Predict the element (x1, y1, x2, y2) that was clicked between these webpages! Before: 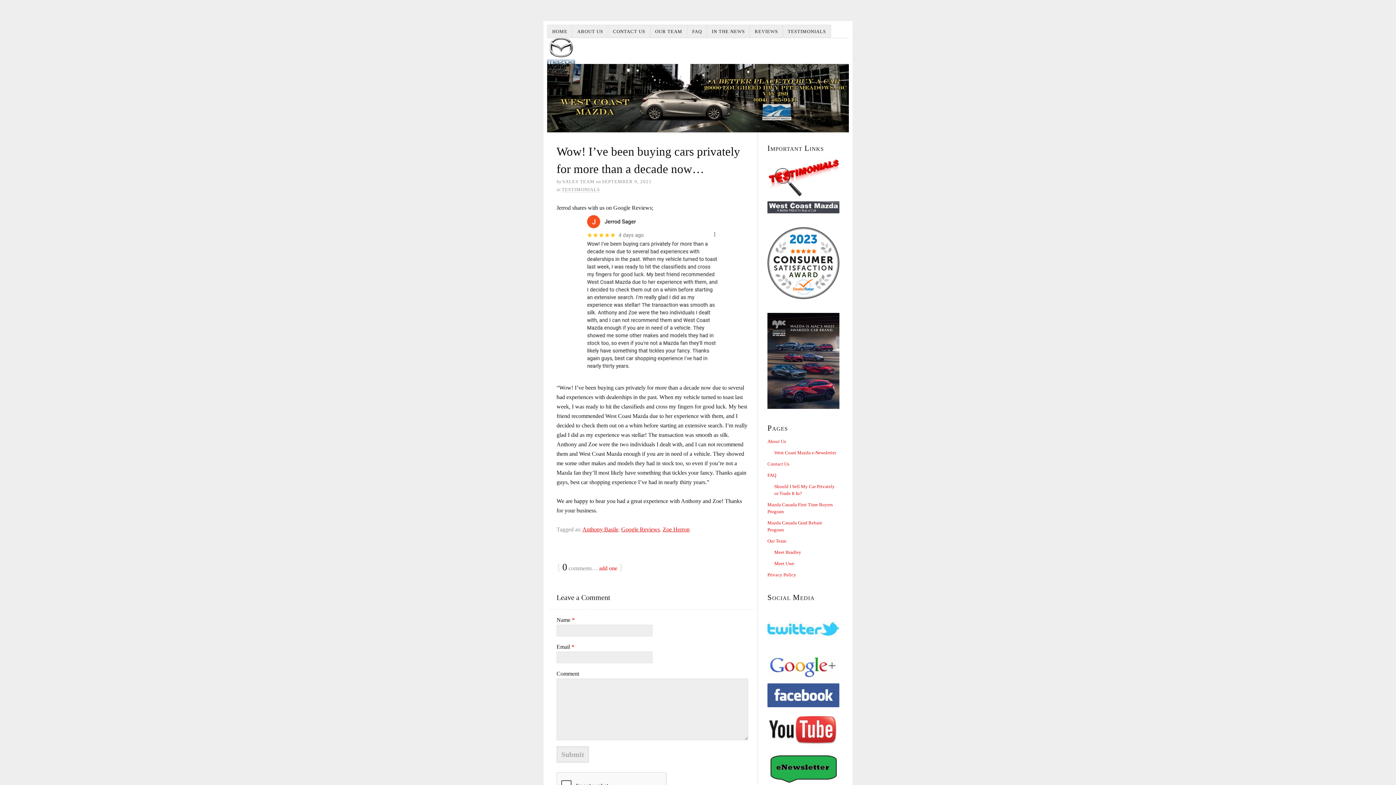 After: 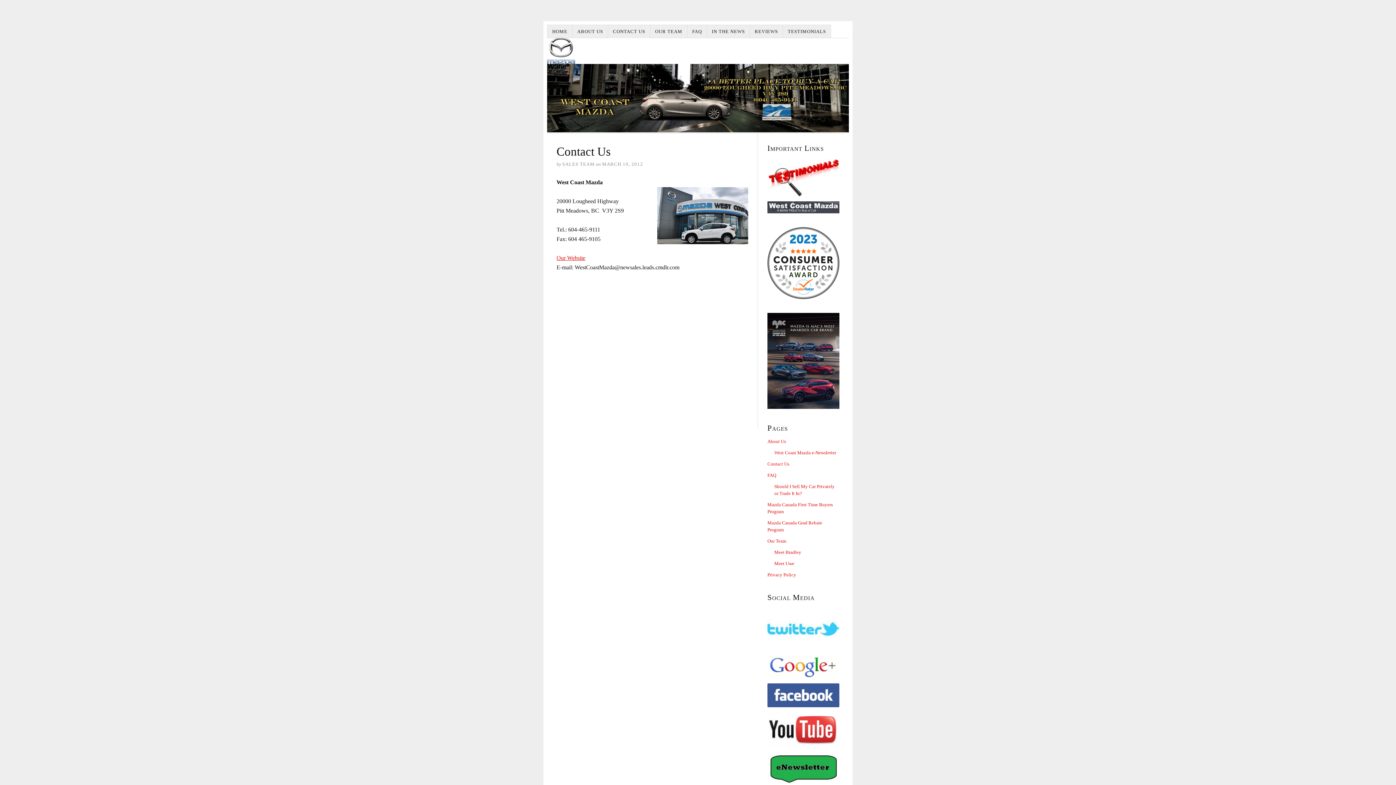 Action: bbox: (608, 24, 650, 38) label: CONTACT US